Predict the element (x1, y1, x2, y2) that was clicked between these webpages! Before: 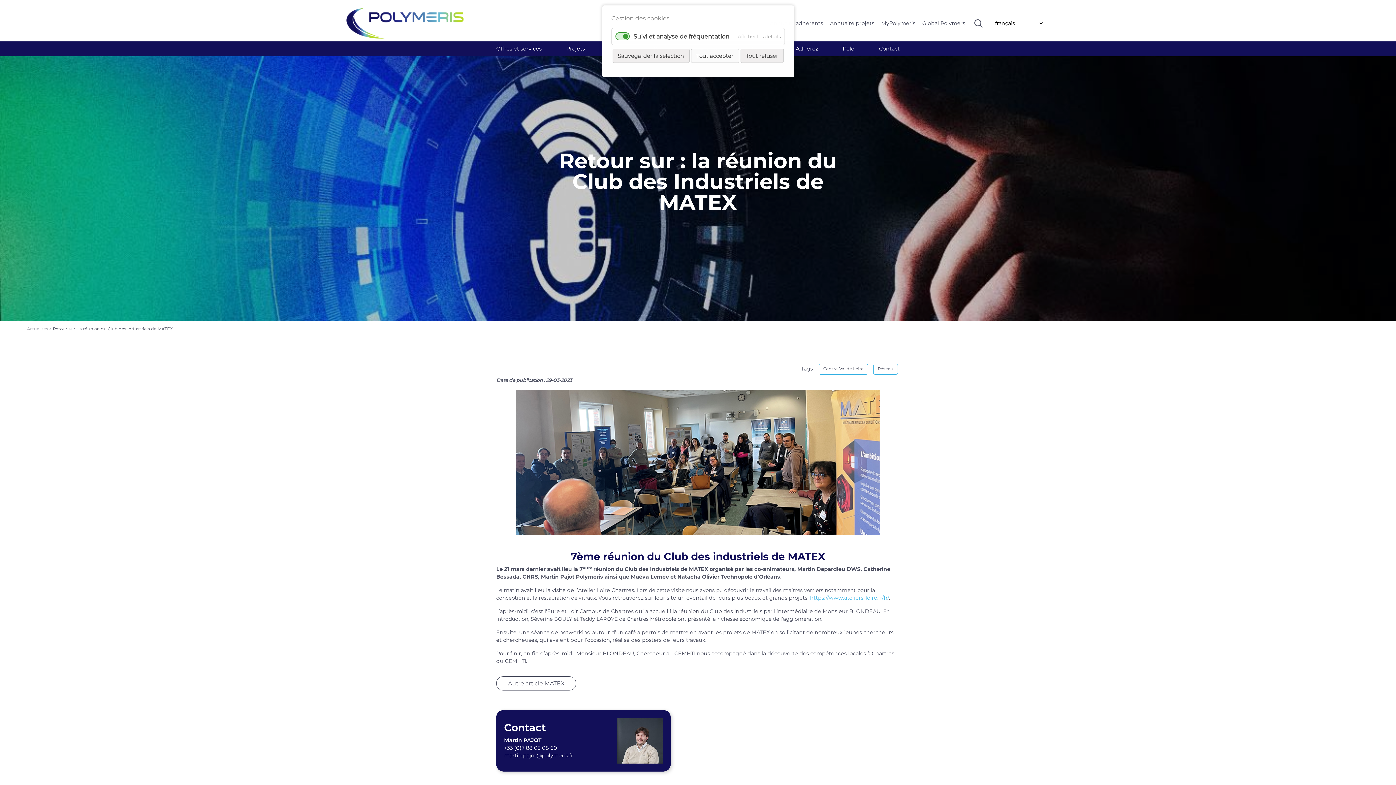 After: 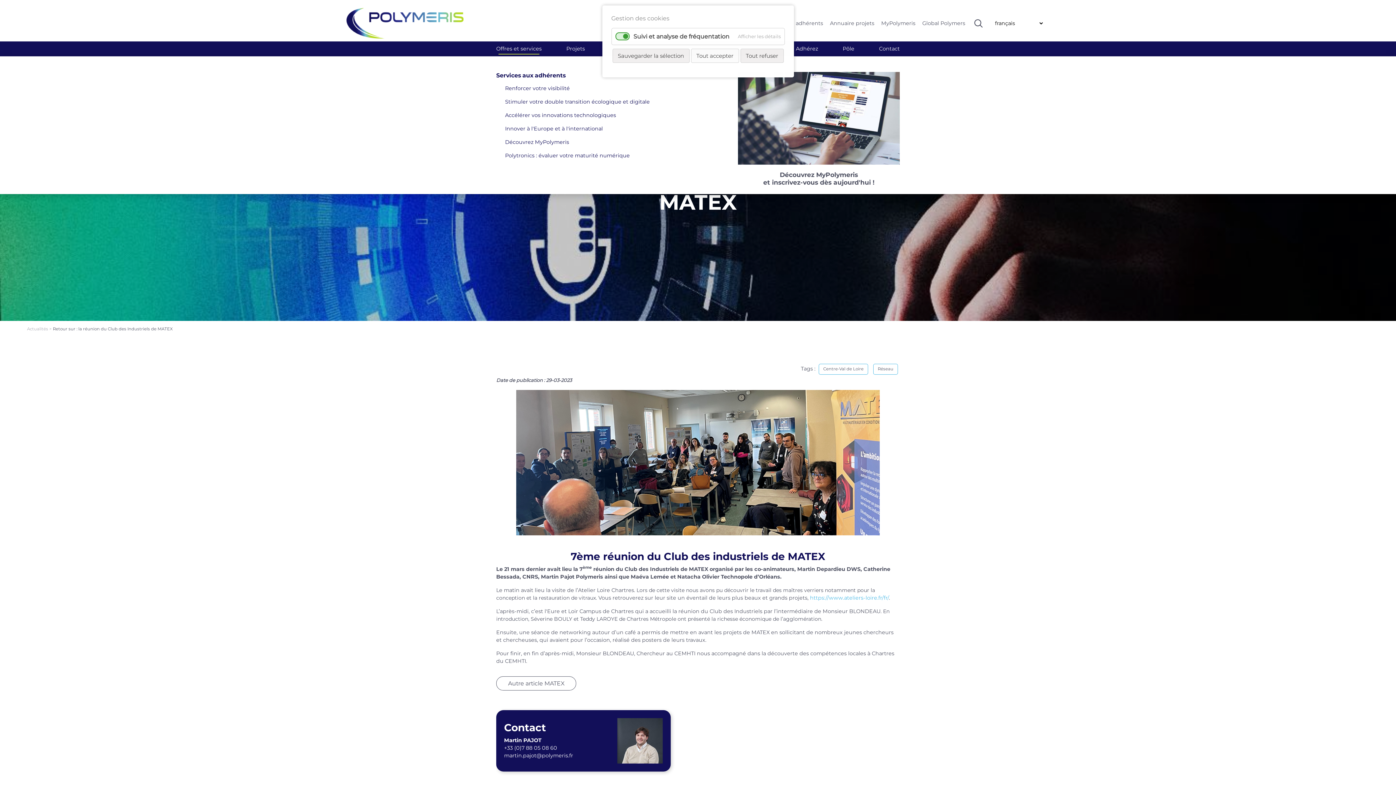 Action: label: Offres et services bbox: (496, 41, 541, 56)